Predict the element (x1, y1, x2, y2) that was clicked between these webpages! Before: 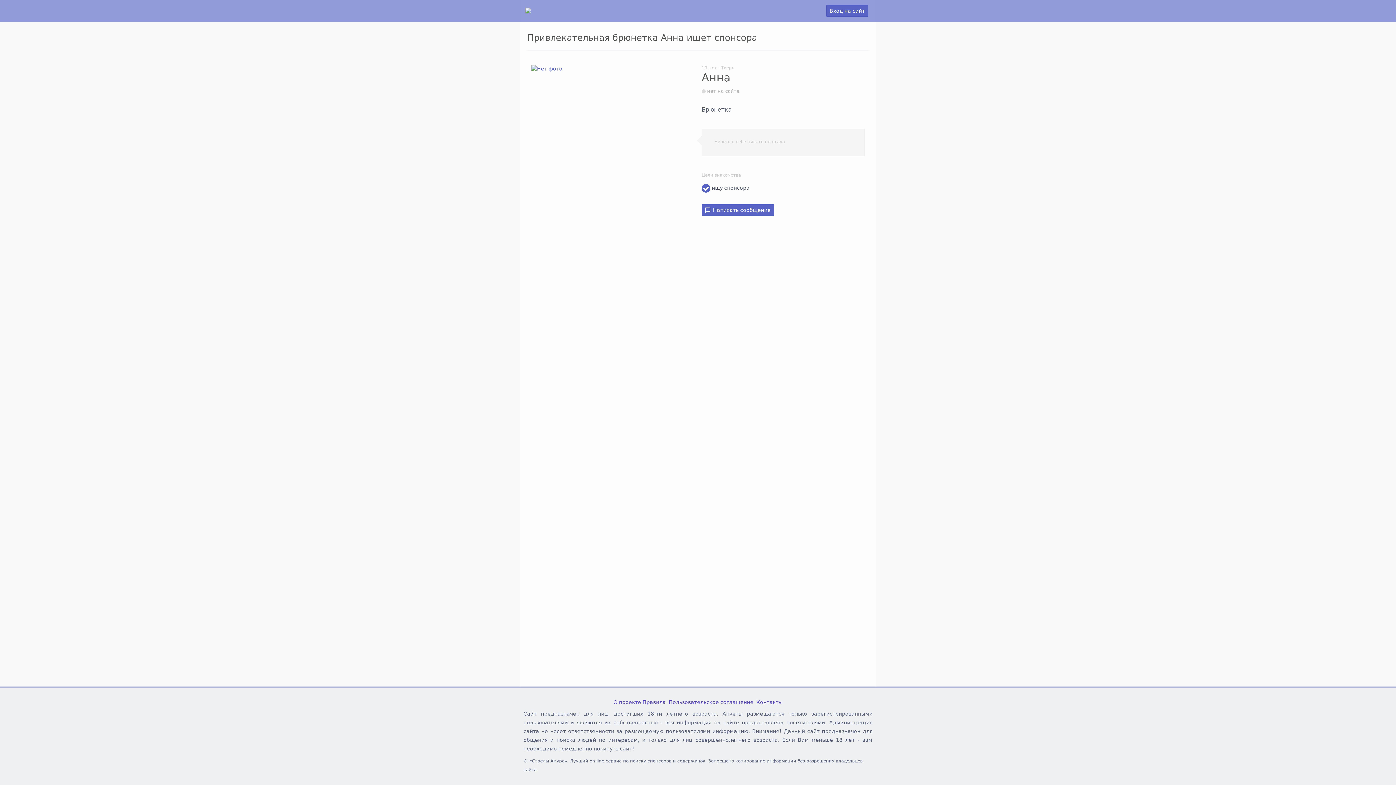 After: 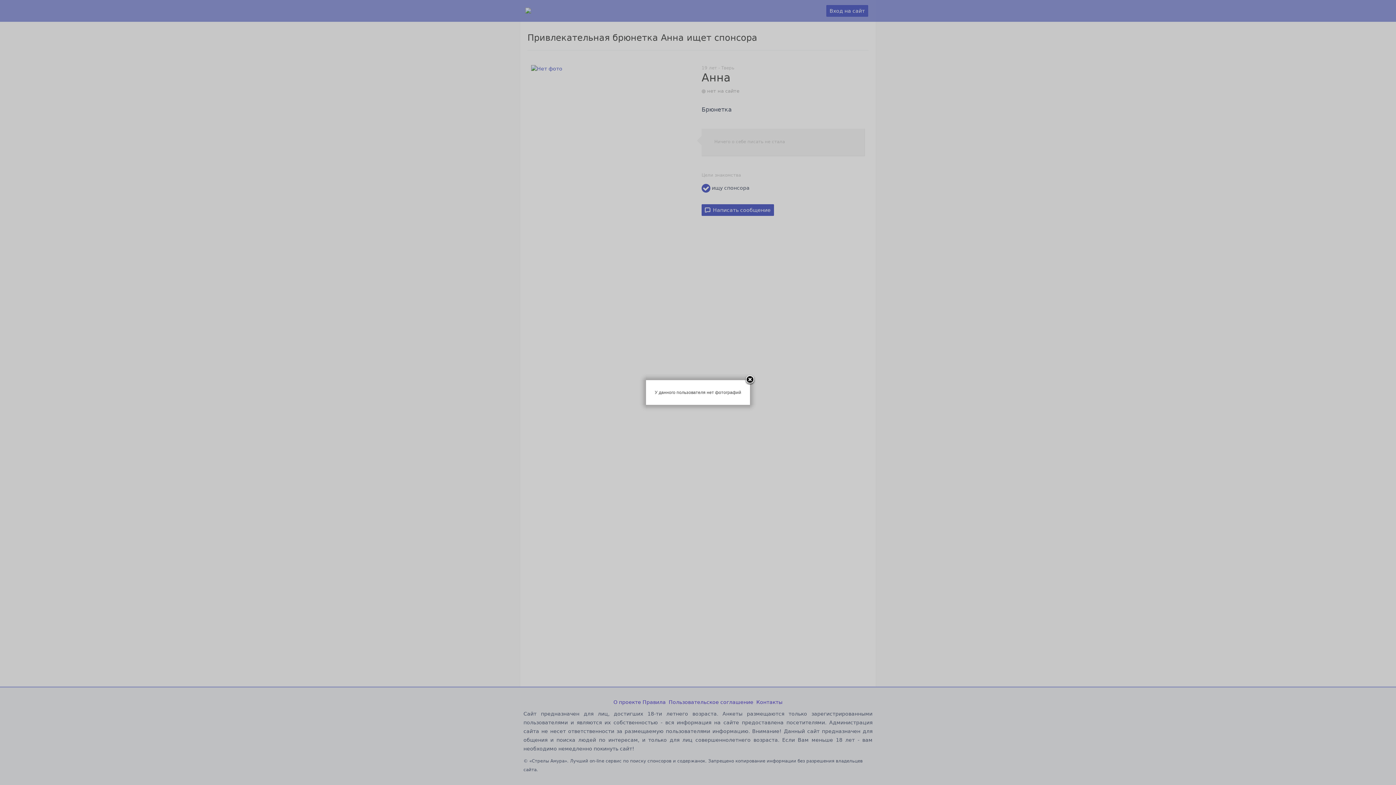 Action: bbox: (531, 65, 662, 196)